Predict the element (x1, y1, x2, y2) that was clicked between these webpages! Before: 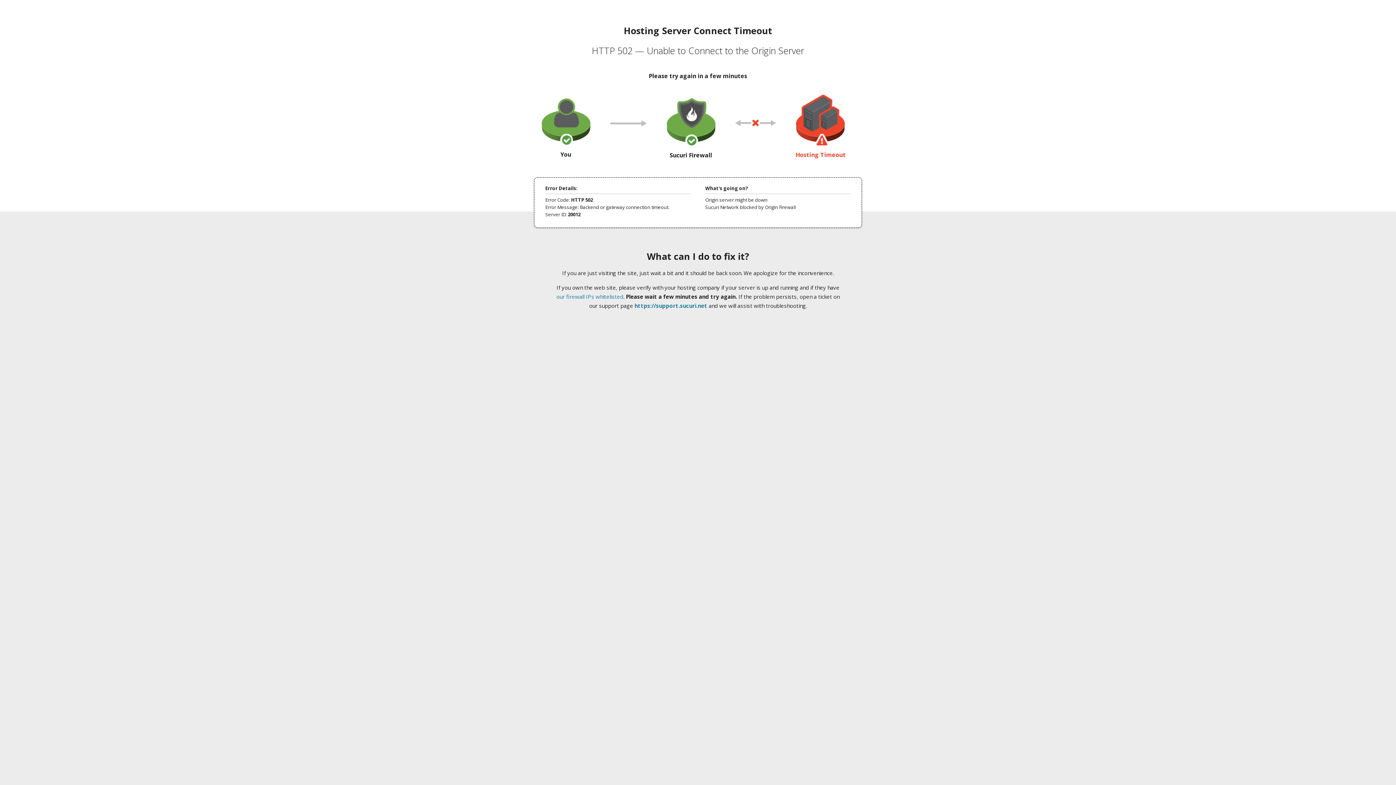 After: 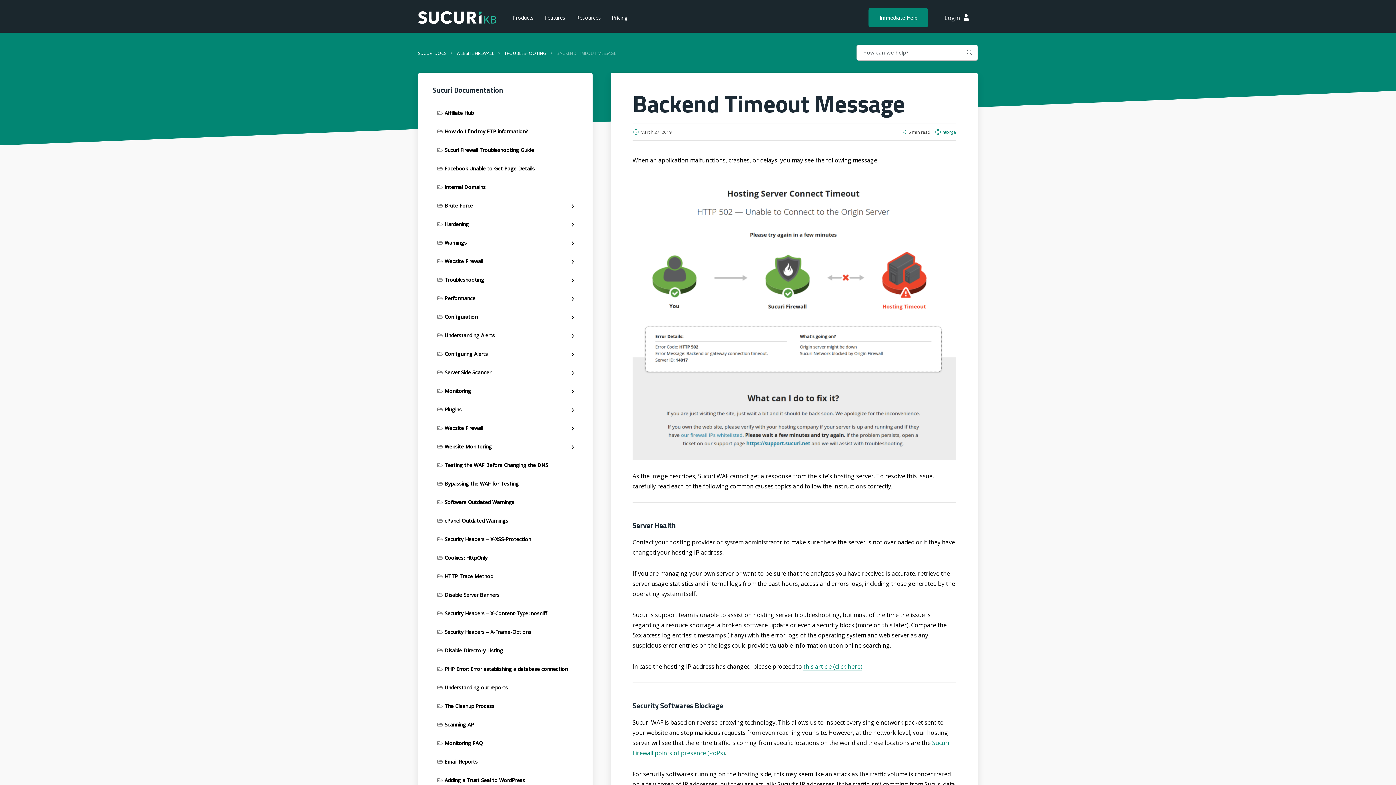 Action: bbox: (556, 293, 623, 300) label: our firewall IPs whitelisted